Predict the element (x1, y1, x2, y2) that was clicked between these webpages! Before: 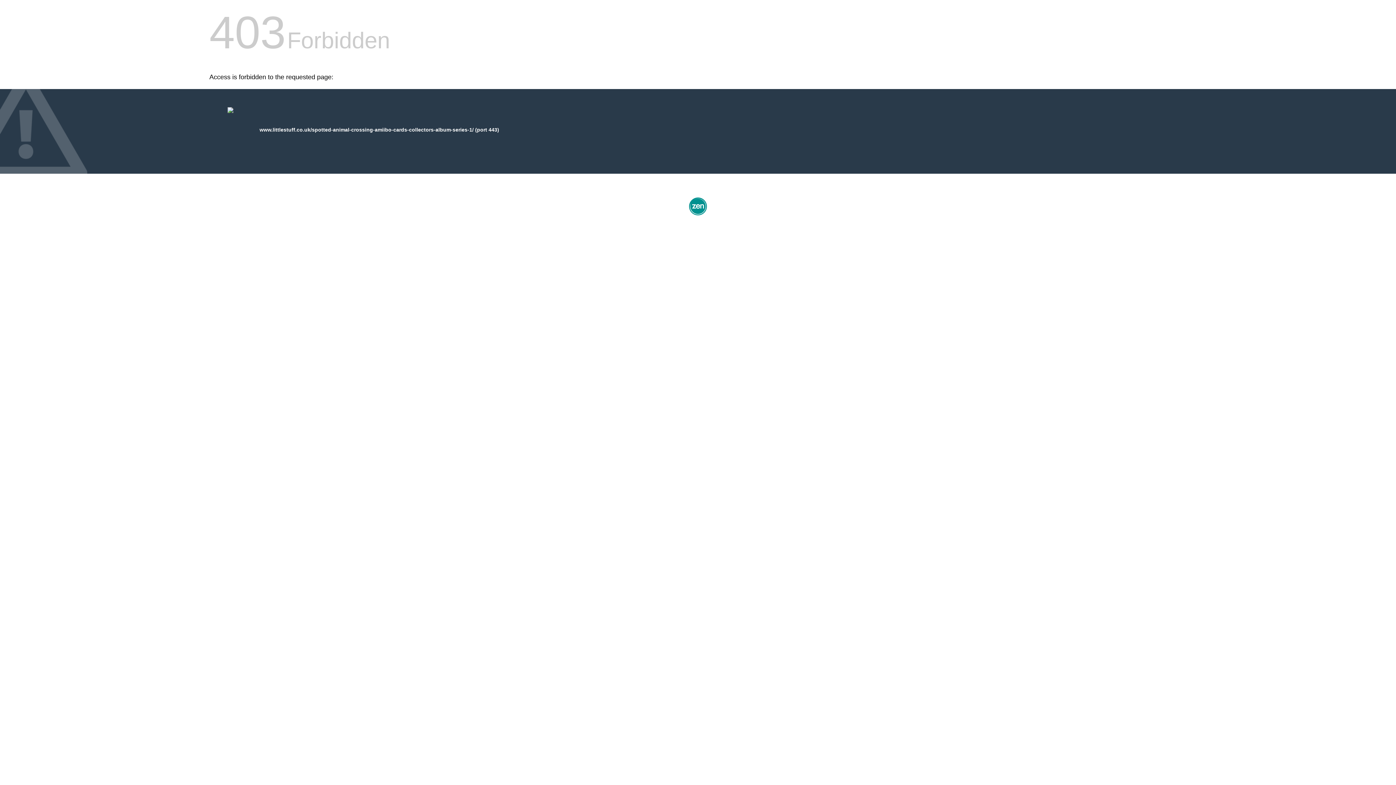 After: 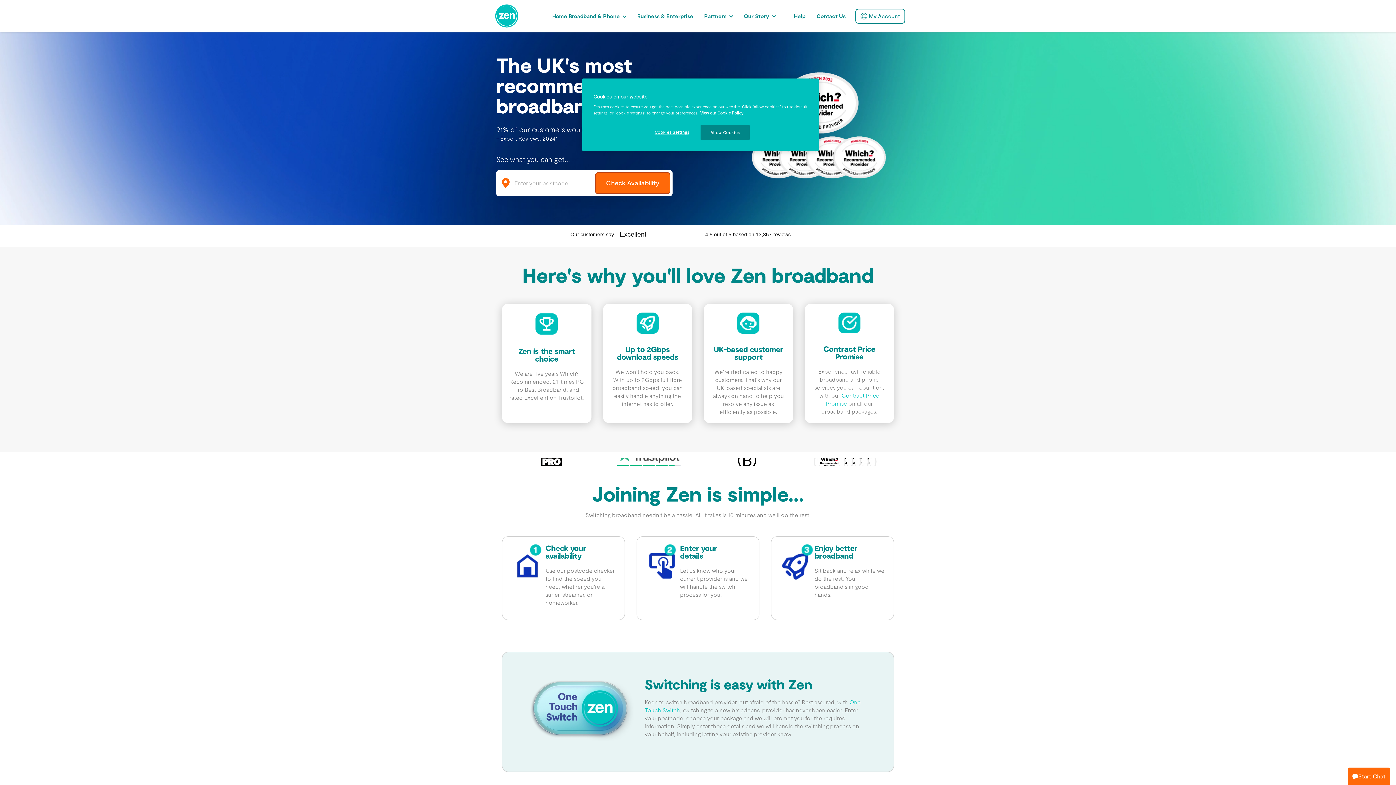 Action: bbox: (687, 212, 709, 218)